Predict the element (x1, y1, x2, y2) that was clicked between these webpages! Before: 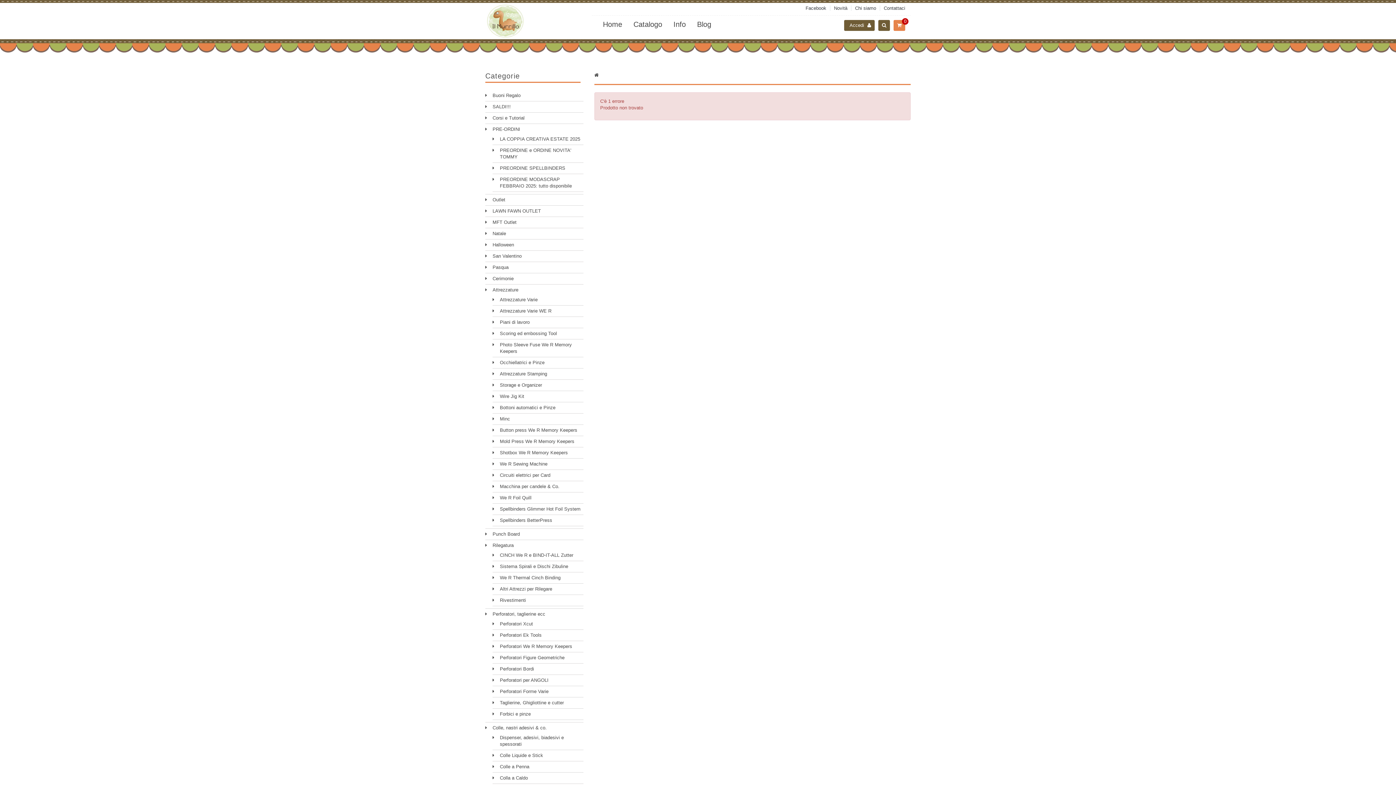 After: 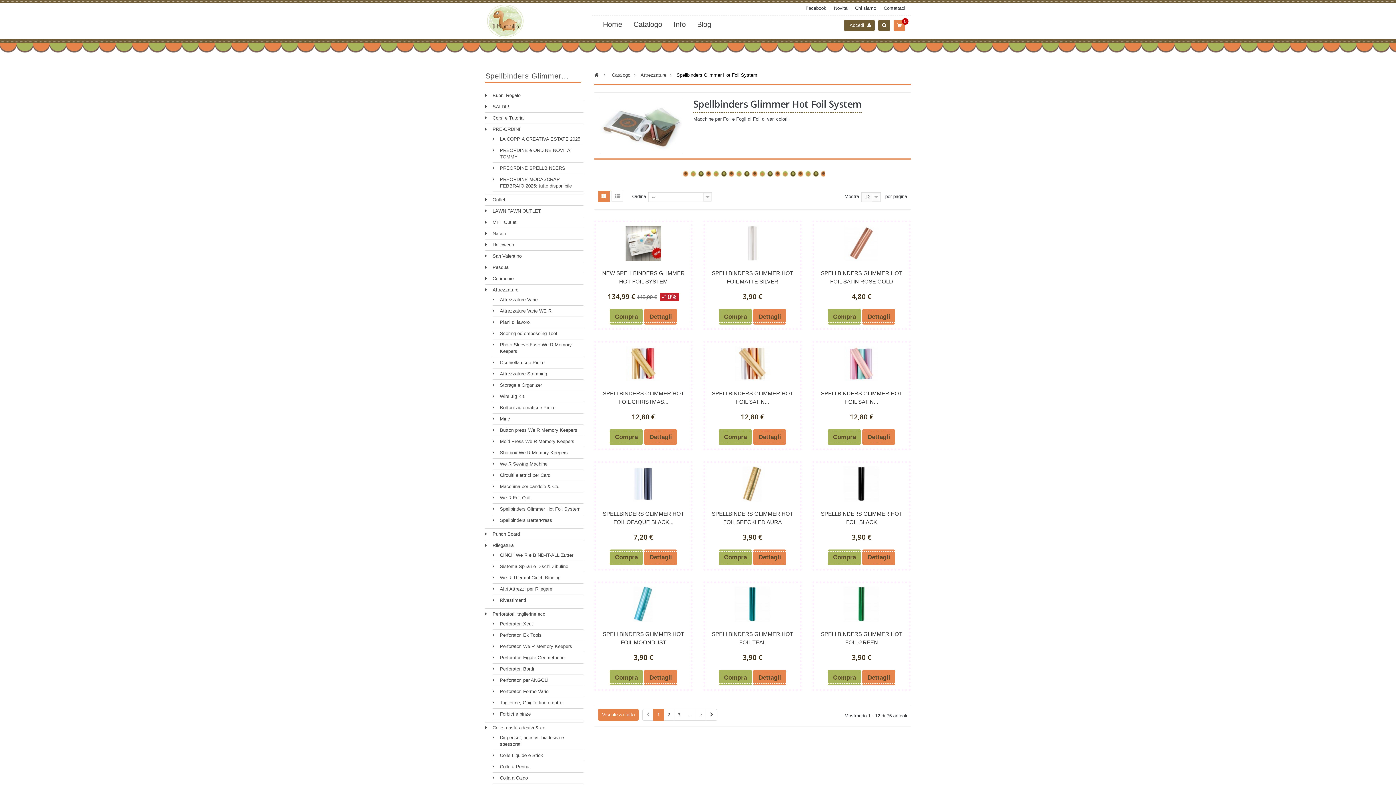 Action: bbox: (500, 506, 580, 512) label: Spellbinders Glimmer Hot Foil System